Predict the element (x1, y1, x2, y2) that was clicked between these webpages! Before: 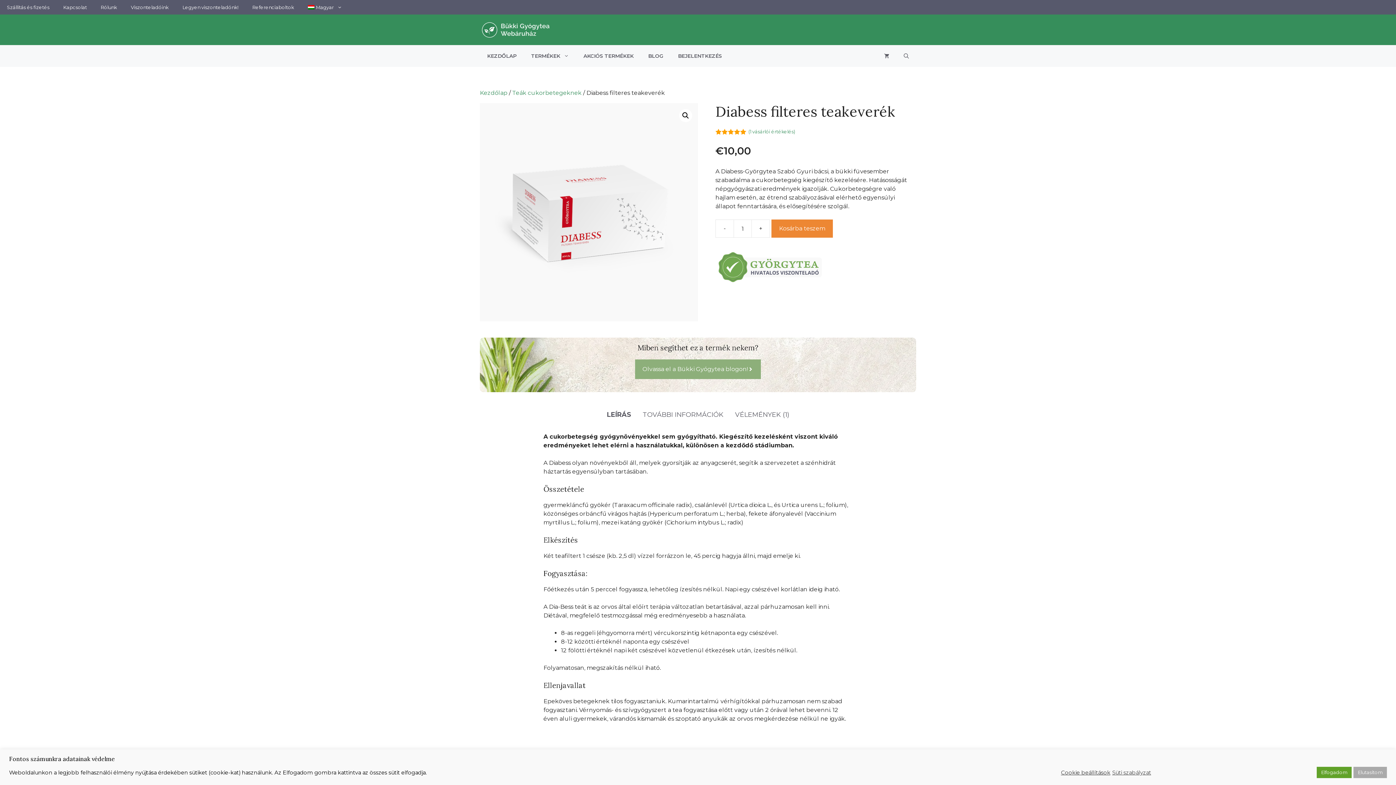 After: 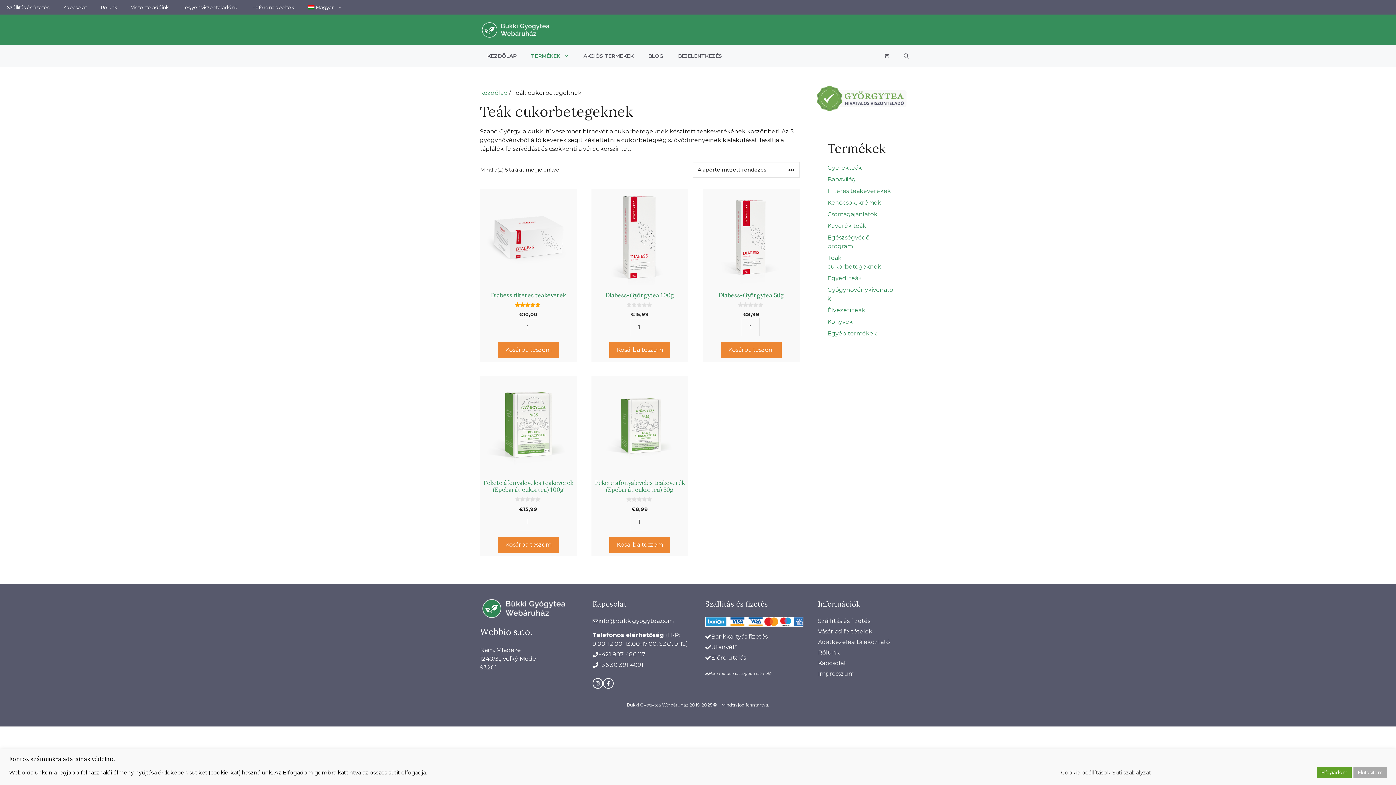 Action: bbox: (512, 89, 581, 96) label: Teák cukorbetegeknek